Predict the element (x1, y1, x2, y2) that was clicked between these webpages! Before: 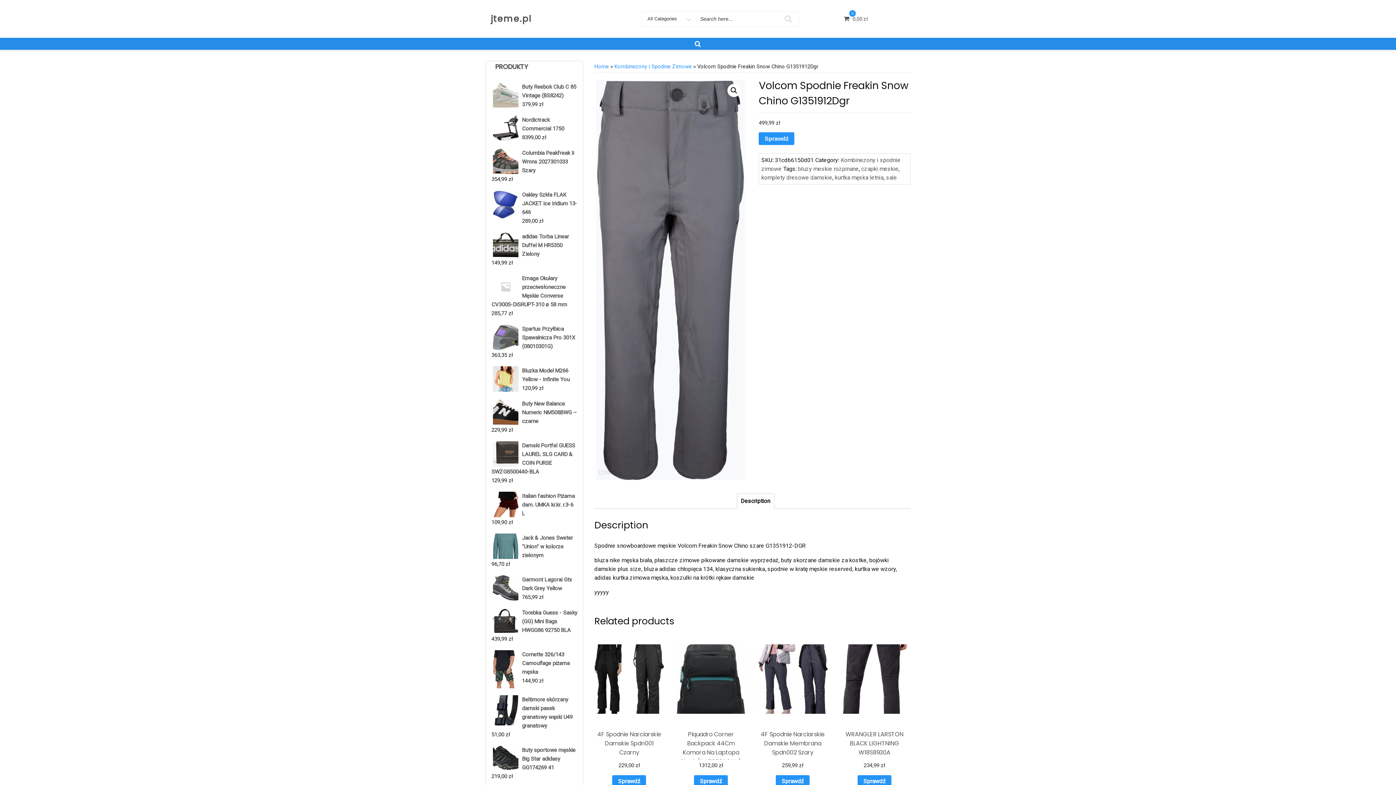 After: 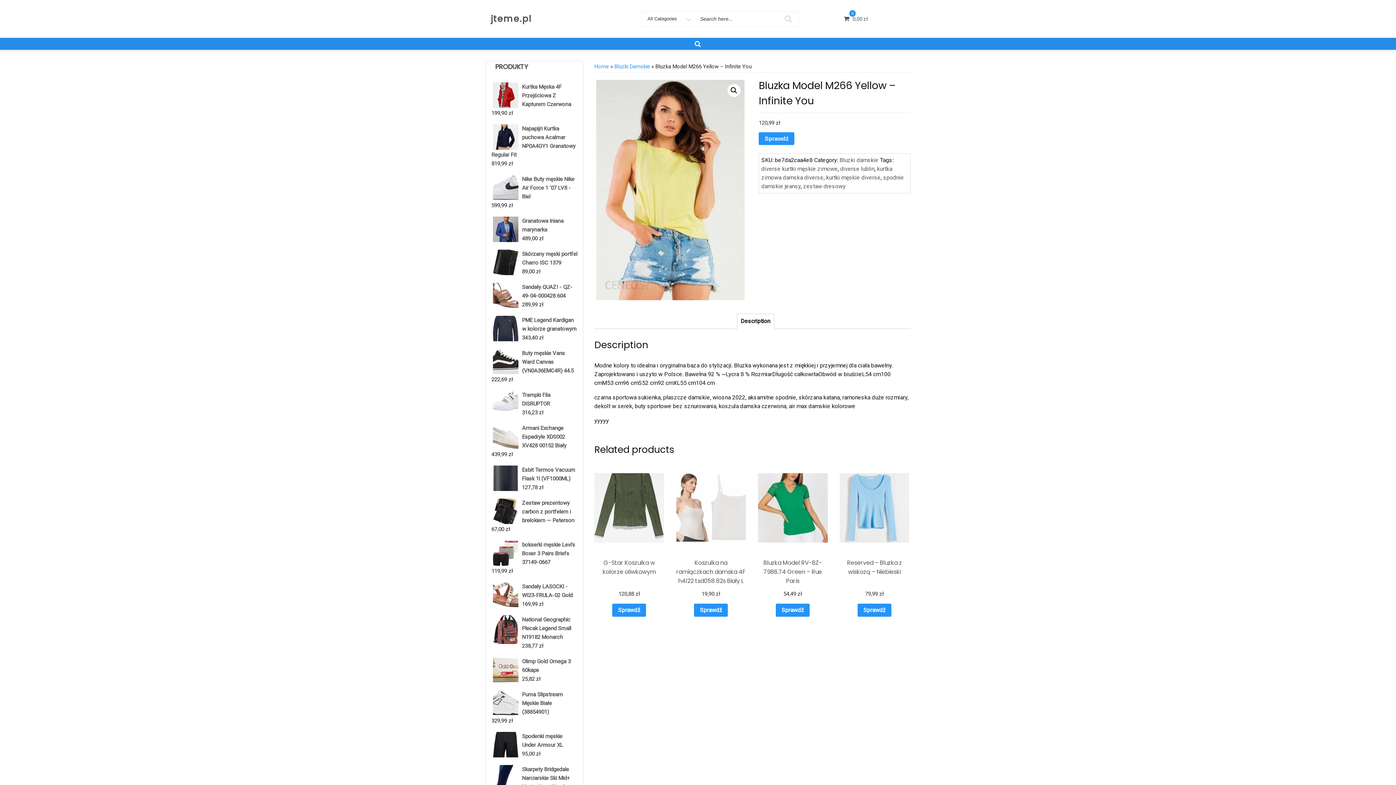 Action: label: Bluzka Model M266 Yellow - Infinite You bbox: (491, 366, 577, 383)